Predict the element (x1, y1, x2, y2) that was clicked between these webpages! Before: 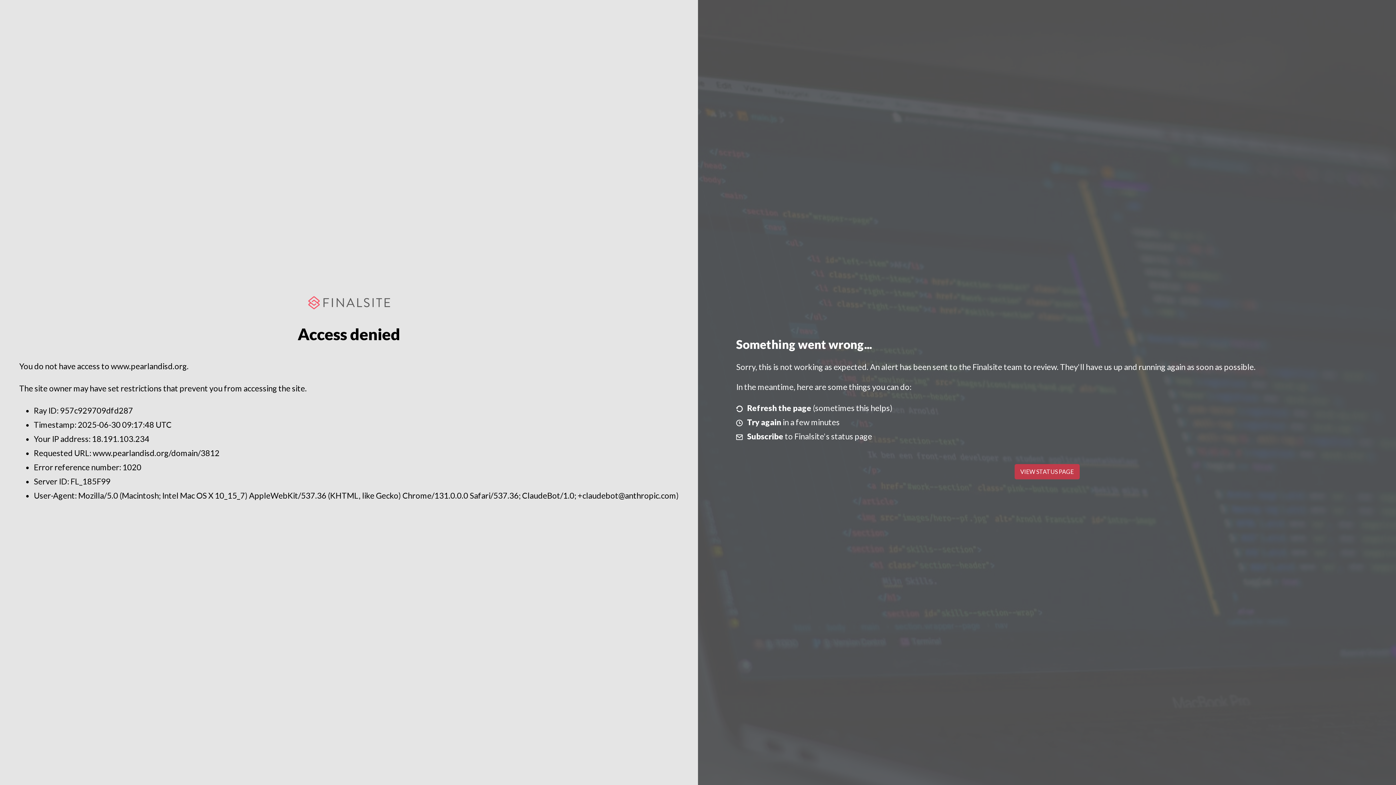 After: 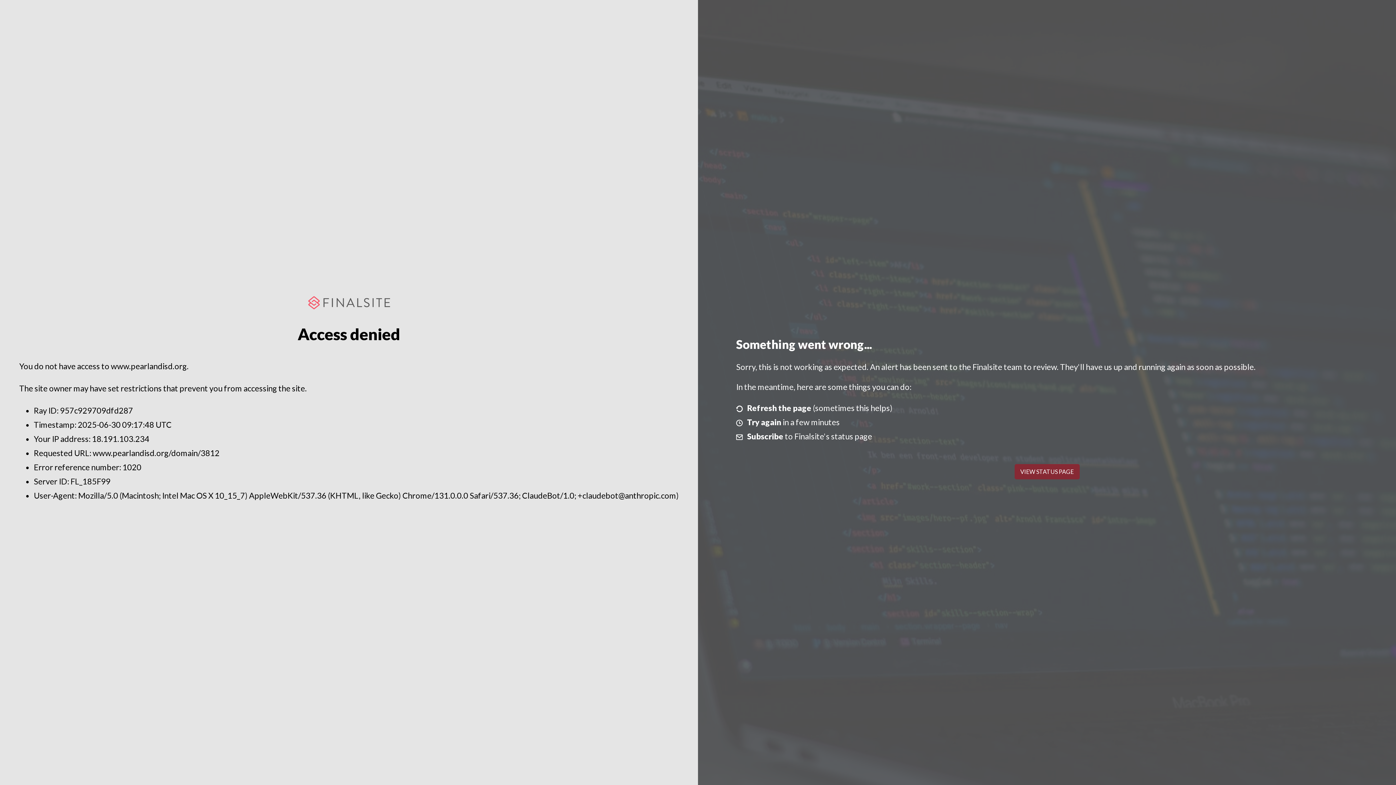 Action: bbox: (1014, 464, 1079, 479) label: VIEW STATUS PAGE